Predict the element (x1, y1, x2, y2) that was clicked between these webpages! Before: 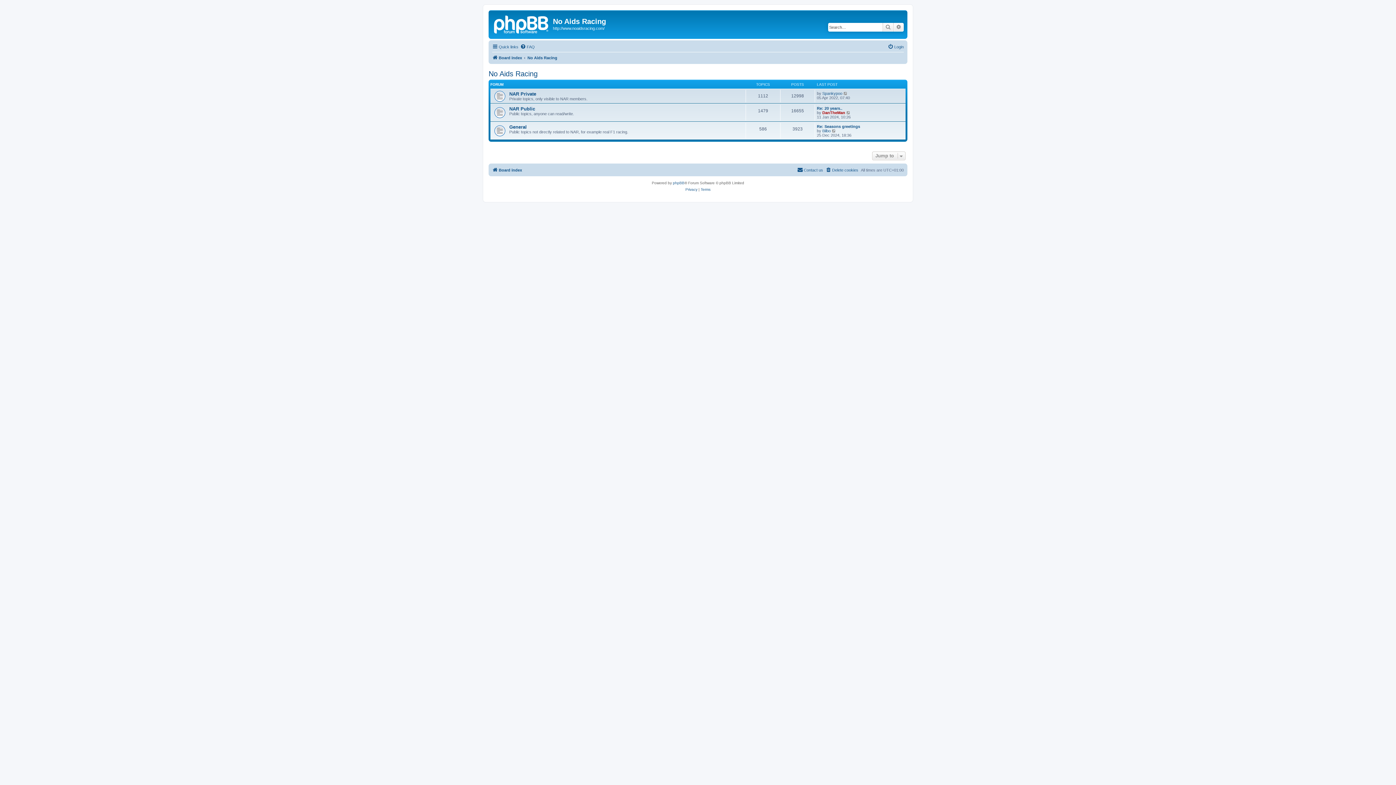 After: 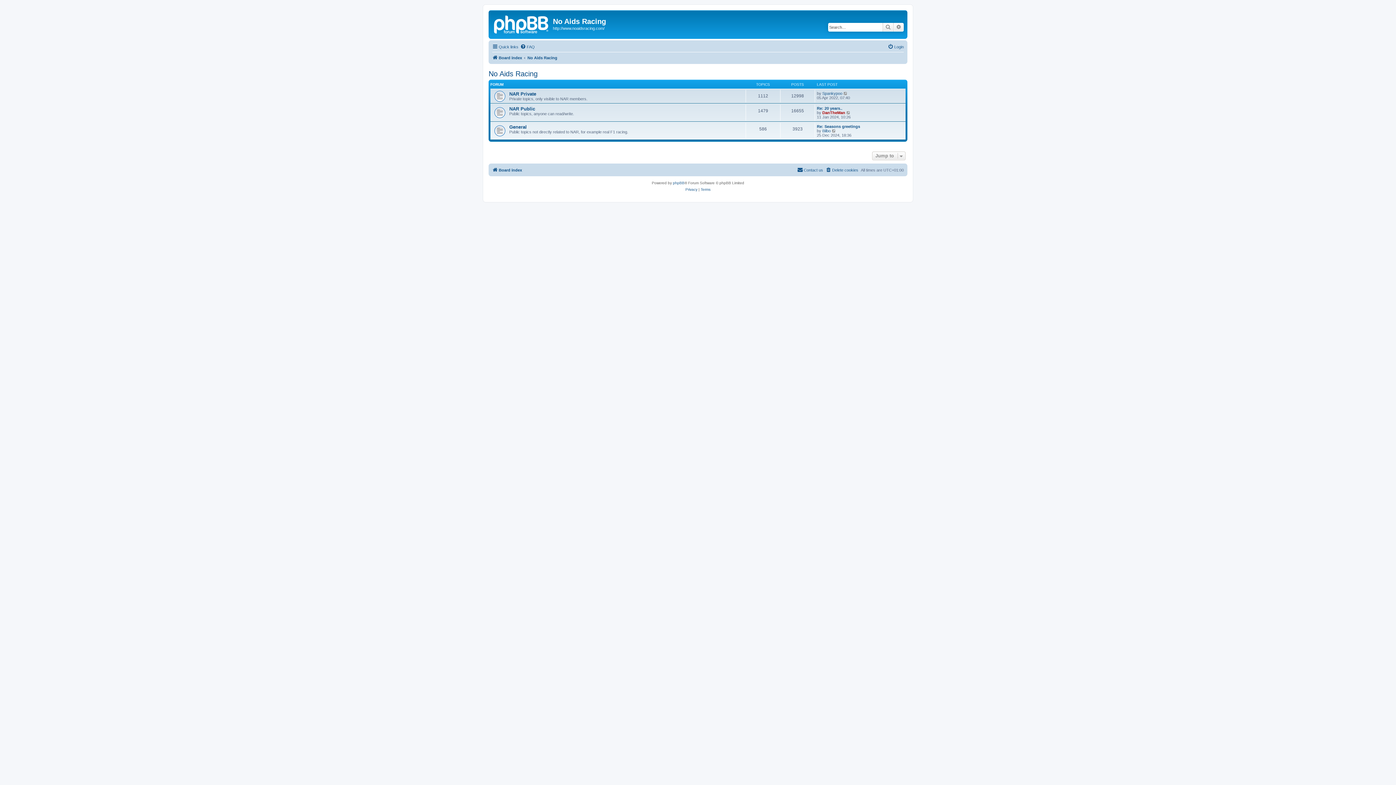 Action: label: No Aids Racing bbox: (488, 69, 537, 78)